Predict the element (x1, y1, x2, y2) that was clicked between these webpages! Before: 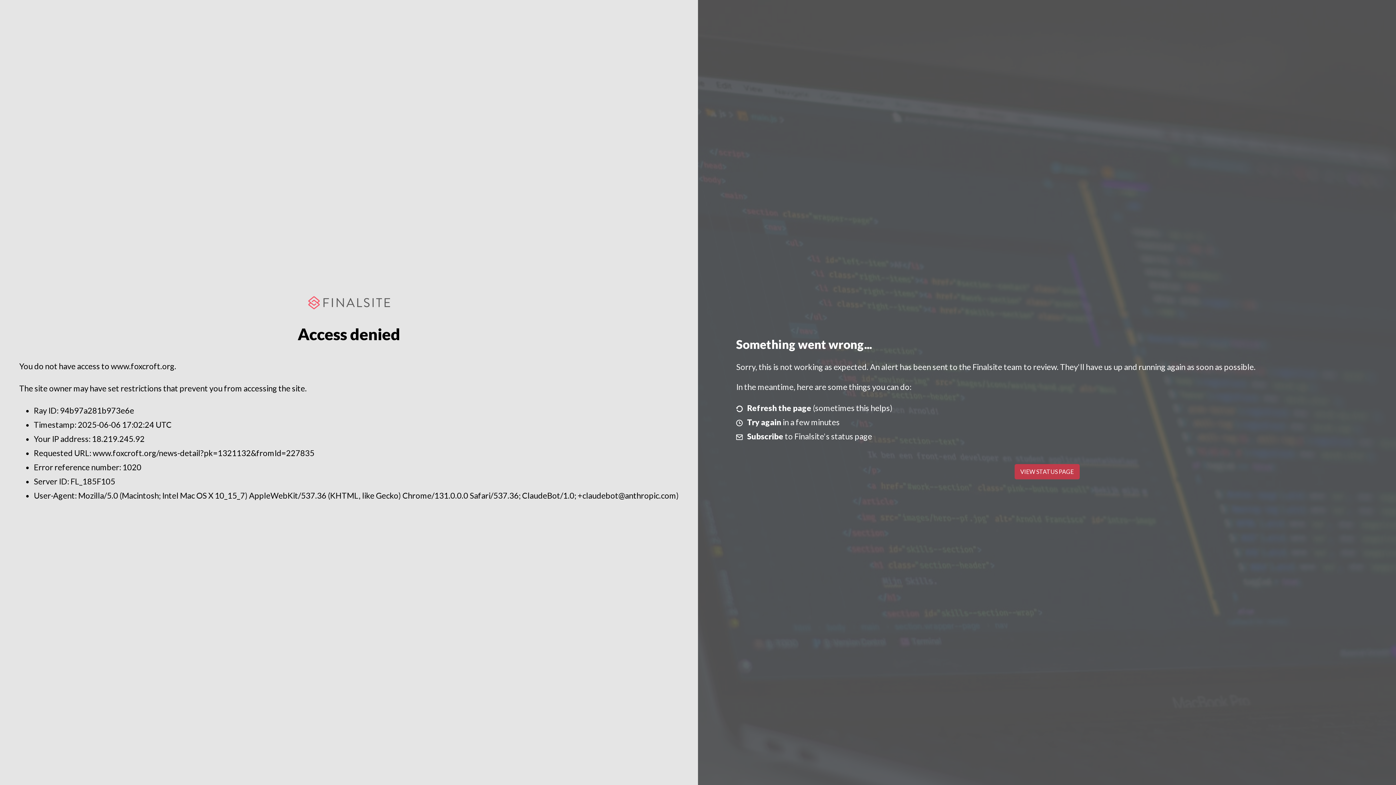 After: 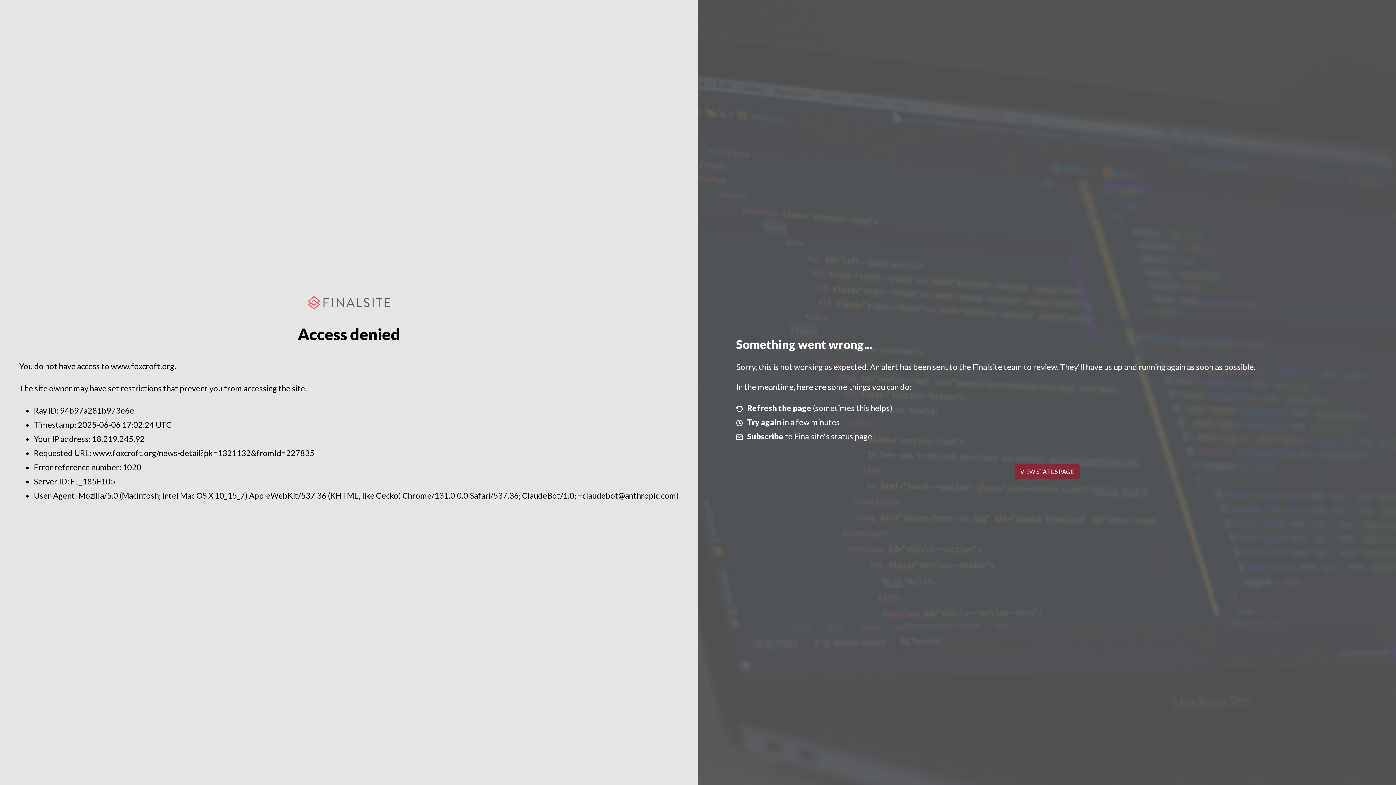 Action: label: VIEW STATUS PAGE bbox: (1014, 464, 1079, 479)